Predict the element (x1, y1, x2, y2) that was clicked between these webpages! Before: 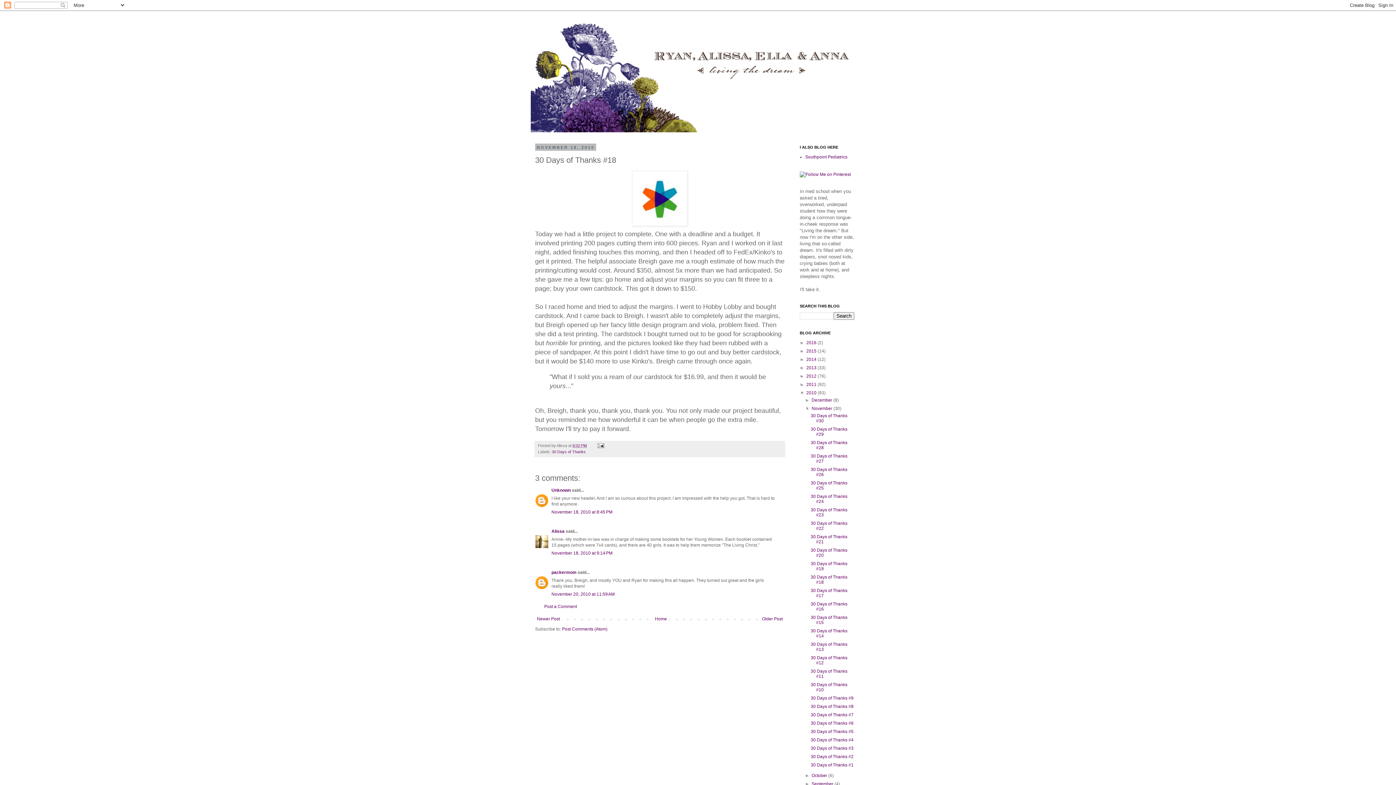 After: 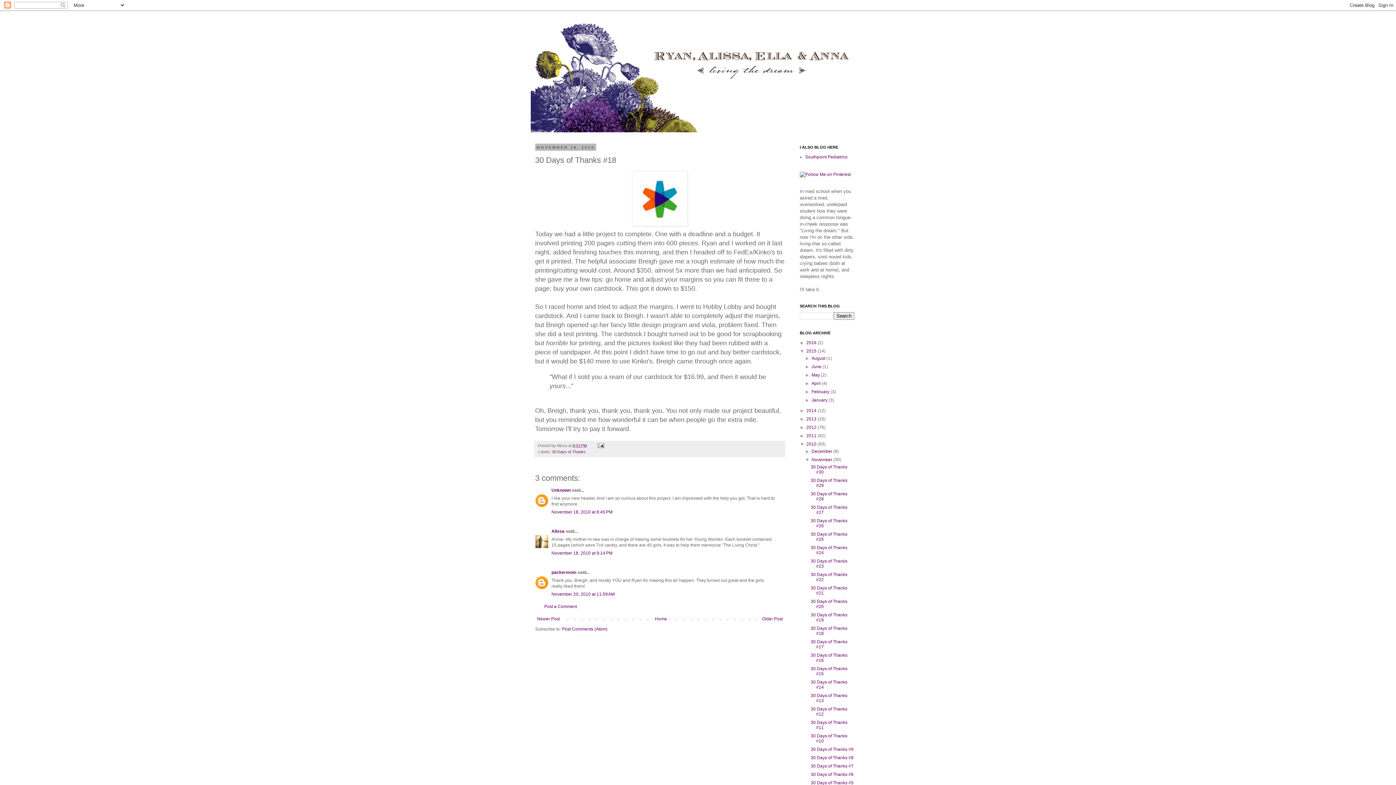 Action: label: ►   bbox: (800, 348, 806, 353)